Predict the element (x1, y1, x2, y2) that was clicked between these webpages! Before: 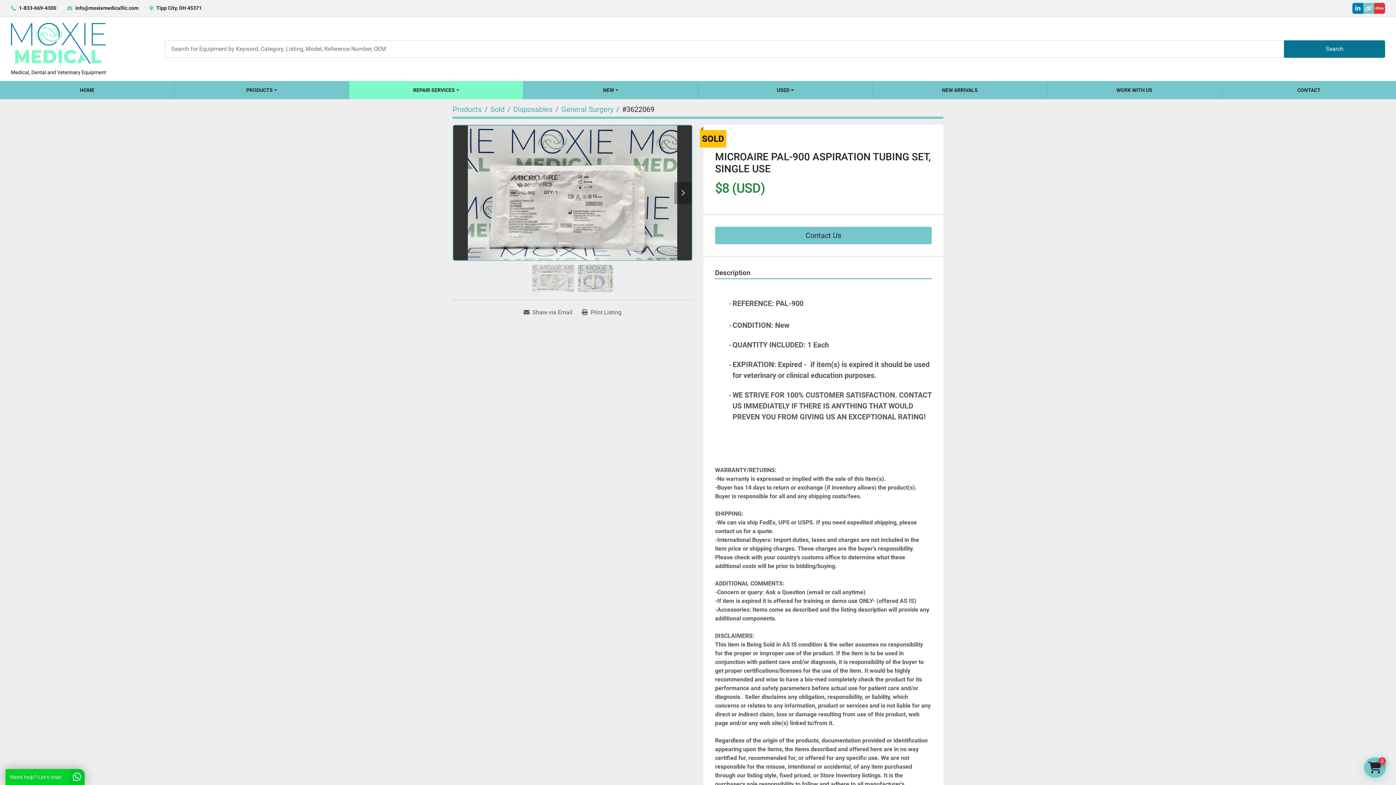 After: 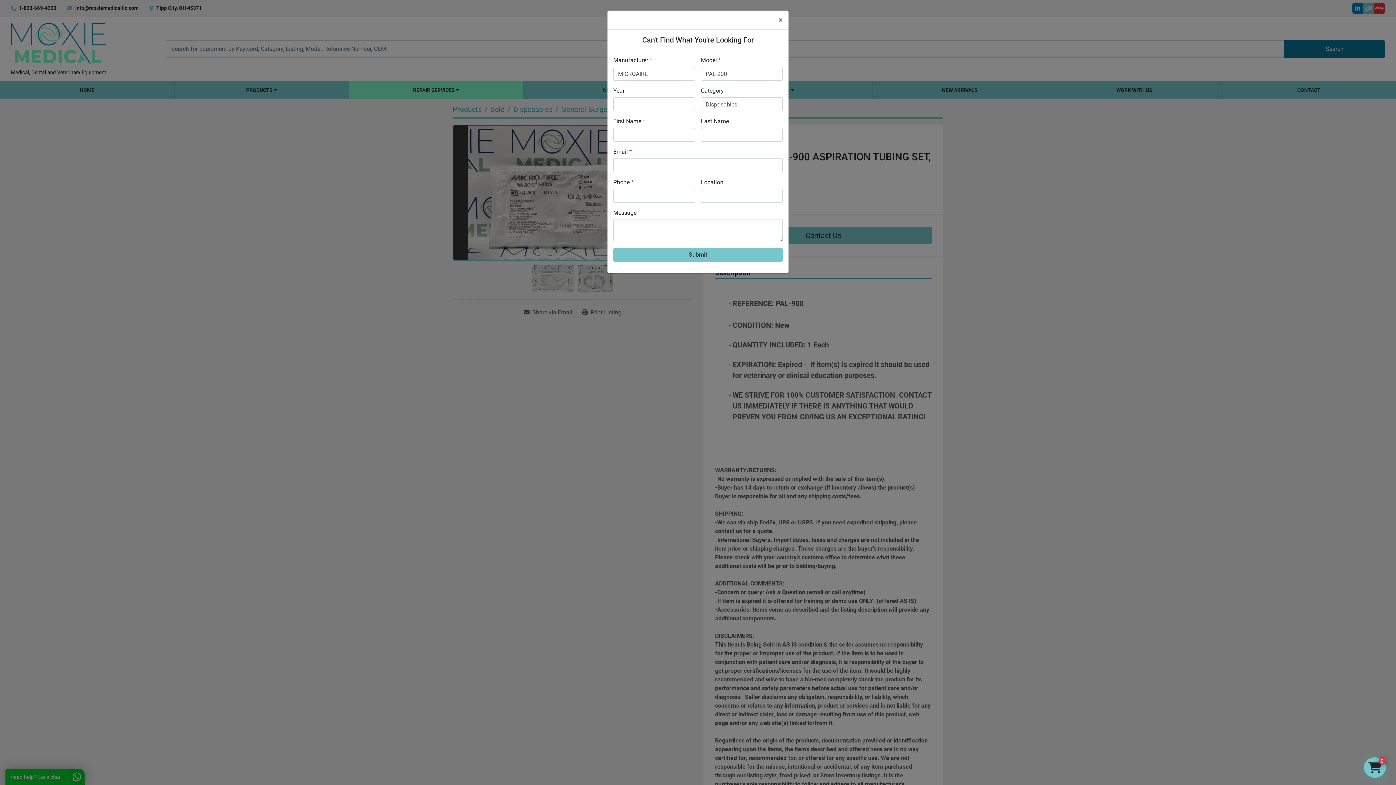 Action: bbox: (715, 226, 932, 244) label: Contact Us